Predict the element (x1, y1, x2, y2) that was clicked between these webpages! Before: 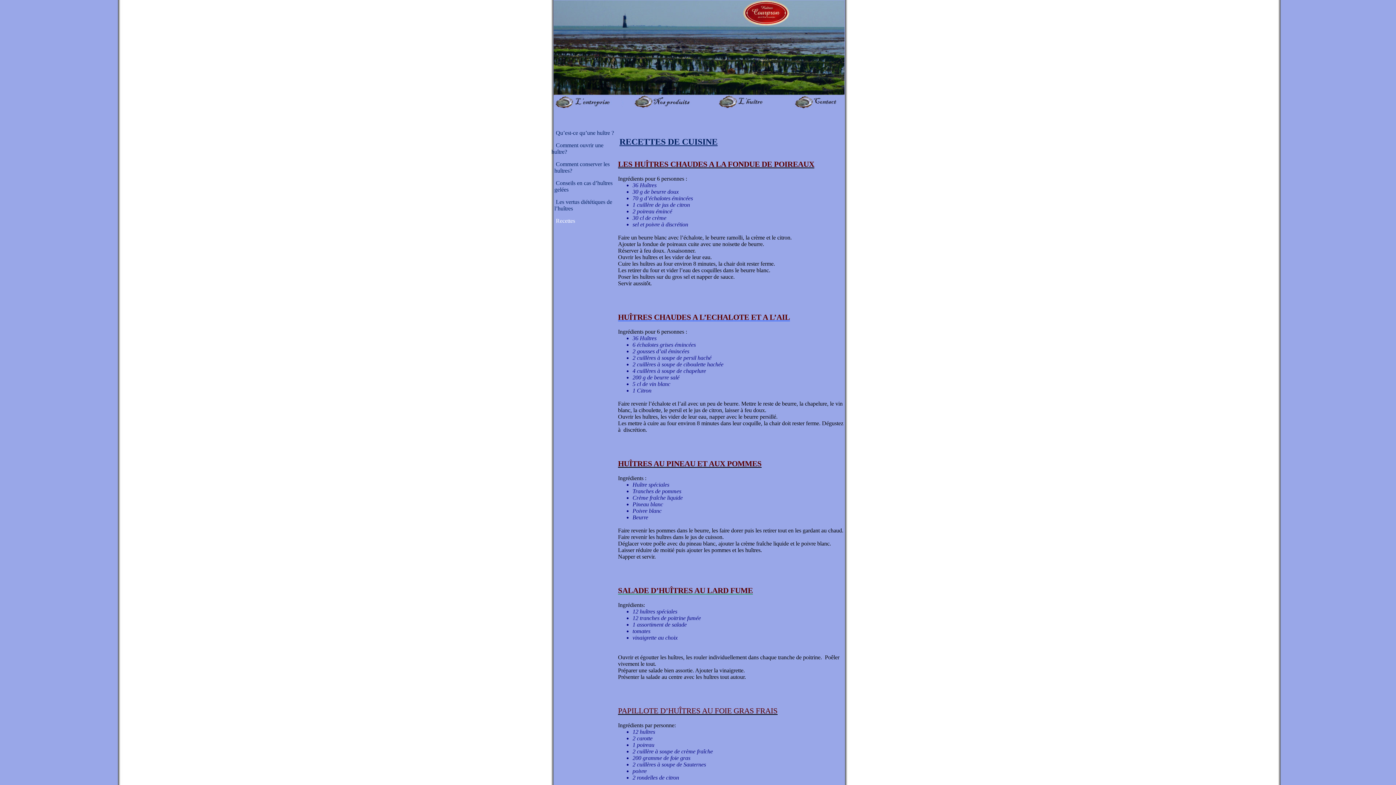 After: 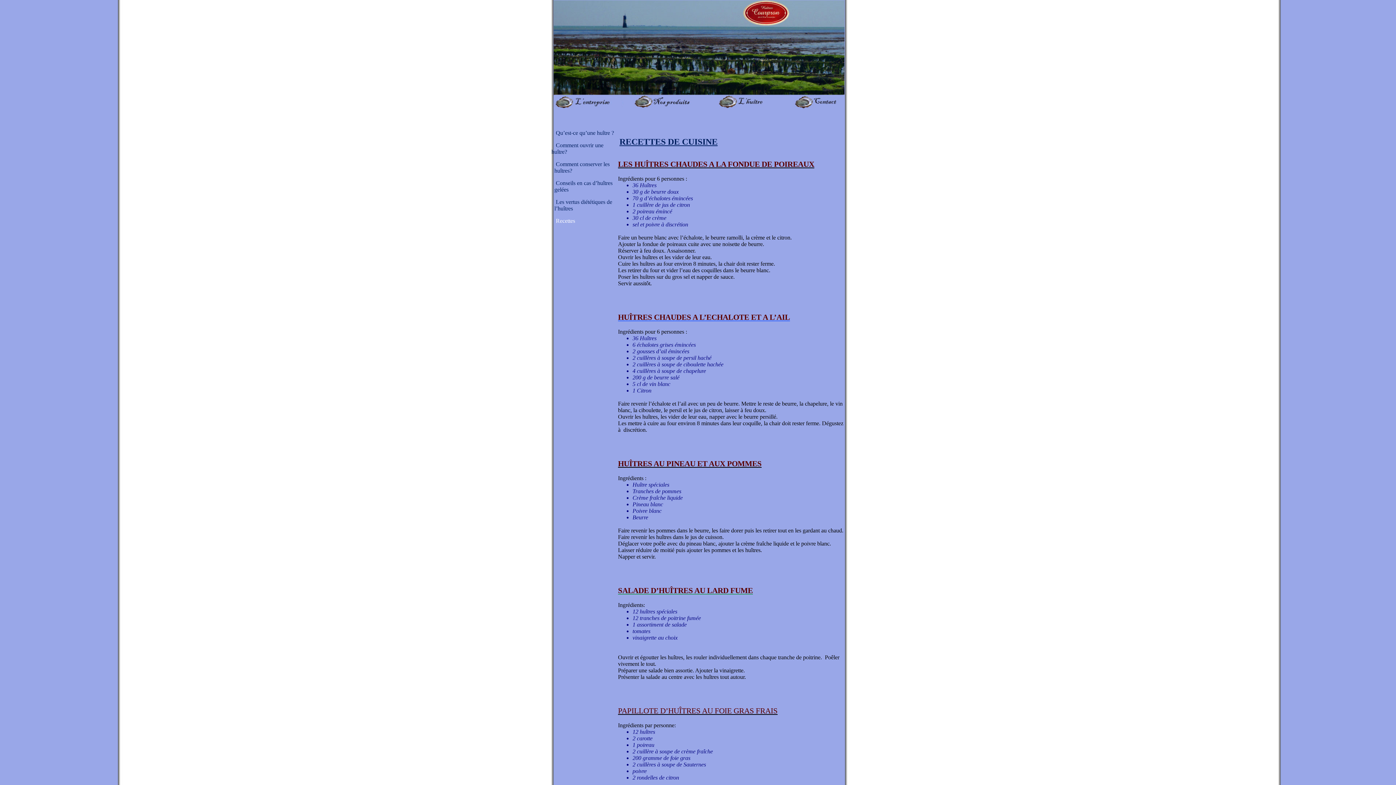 Action: label:   Recettes bbox: (553, 217, 575, 224)